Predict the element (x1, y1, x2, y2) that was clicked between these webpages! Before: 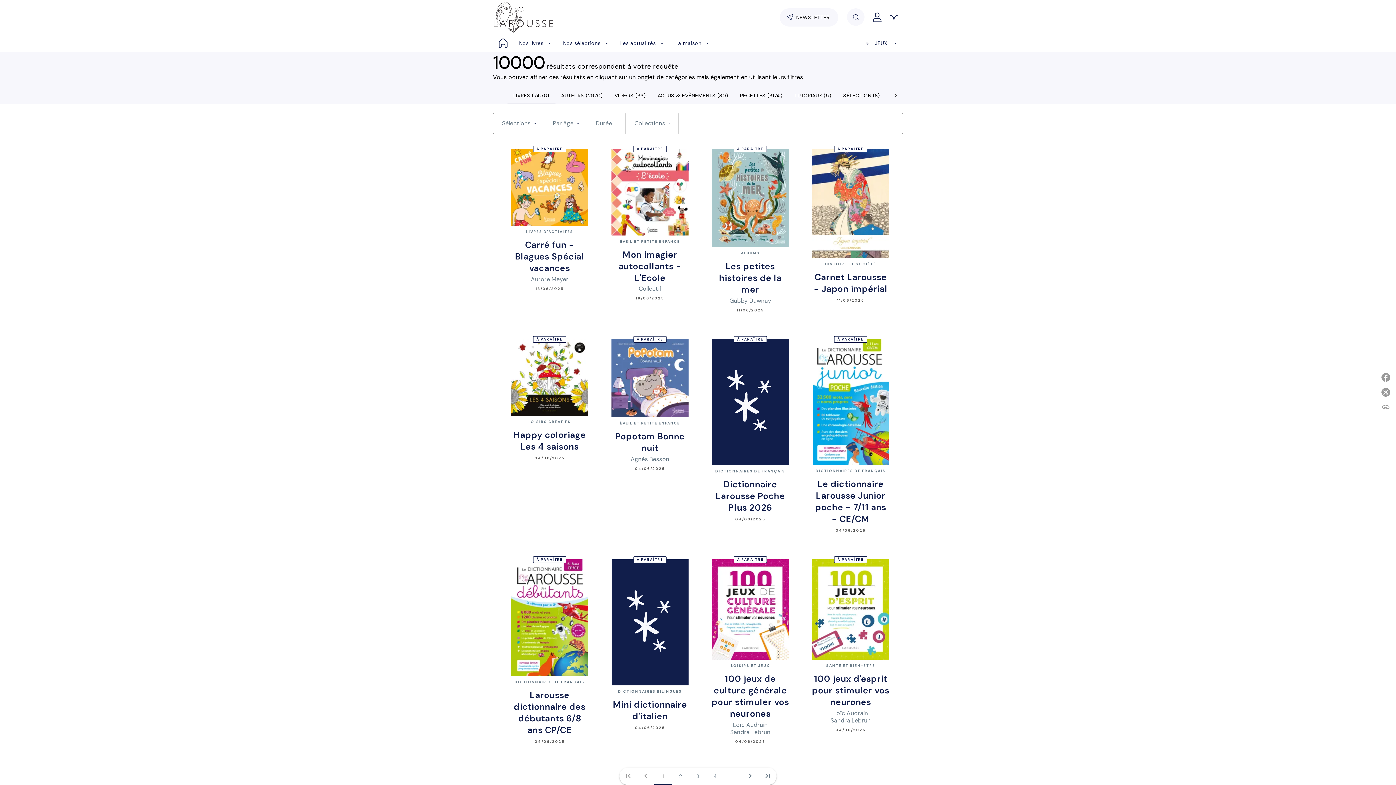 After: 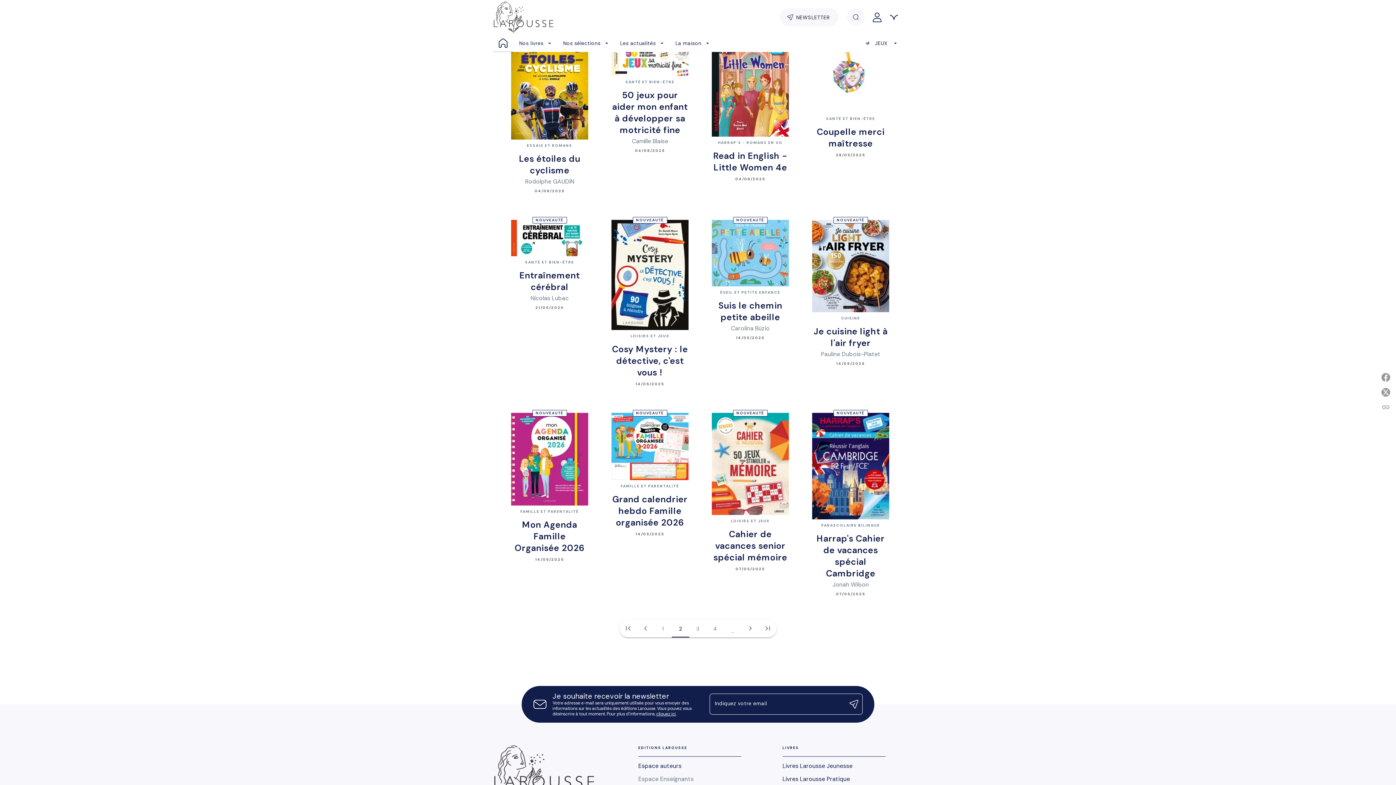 Action: bbox: (672, 767, 689, 785) label: 2